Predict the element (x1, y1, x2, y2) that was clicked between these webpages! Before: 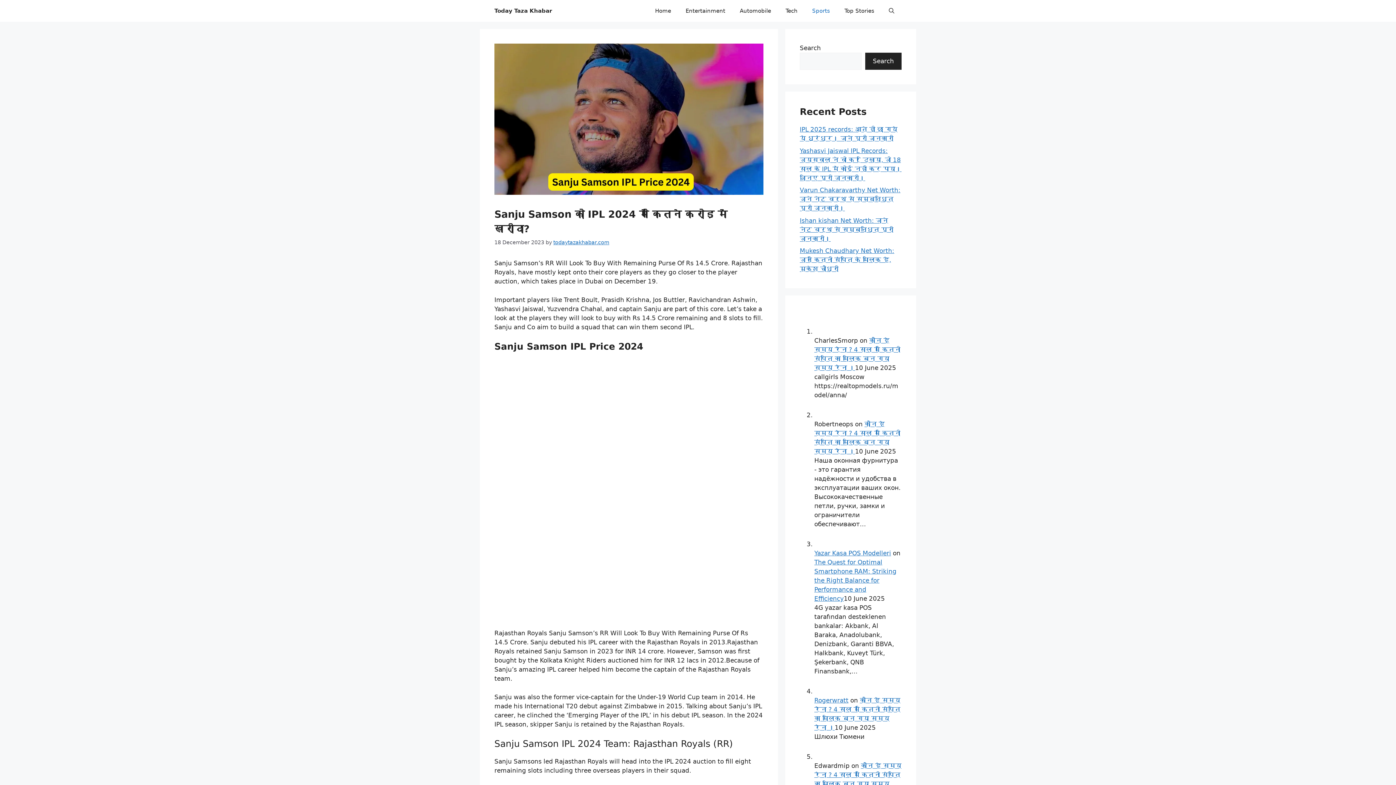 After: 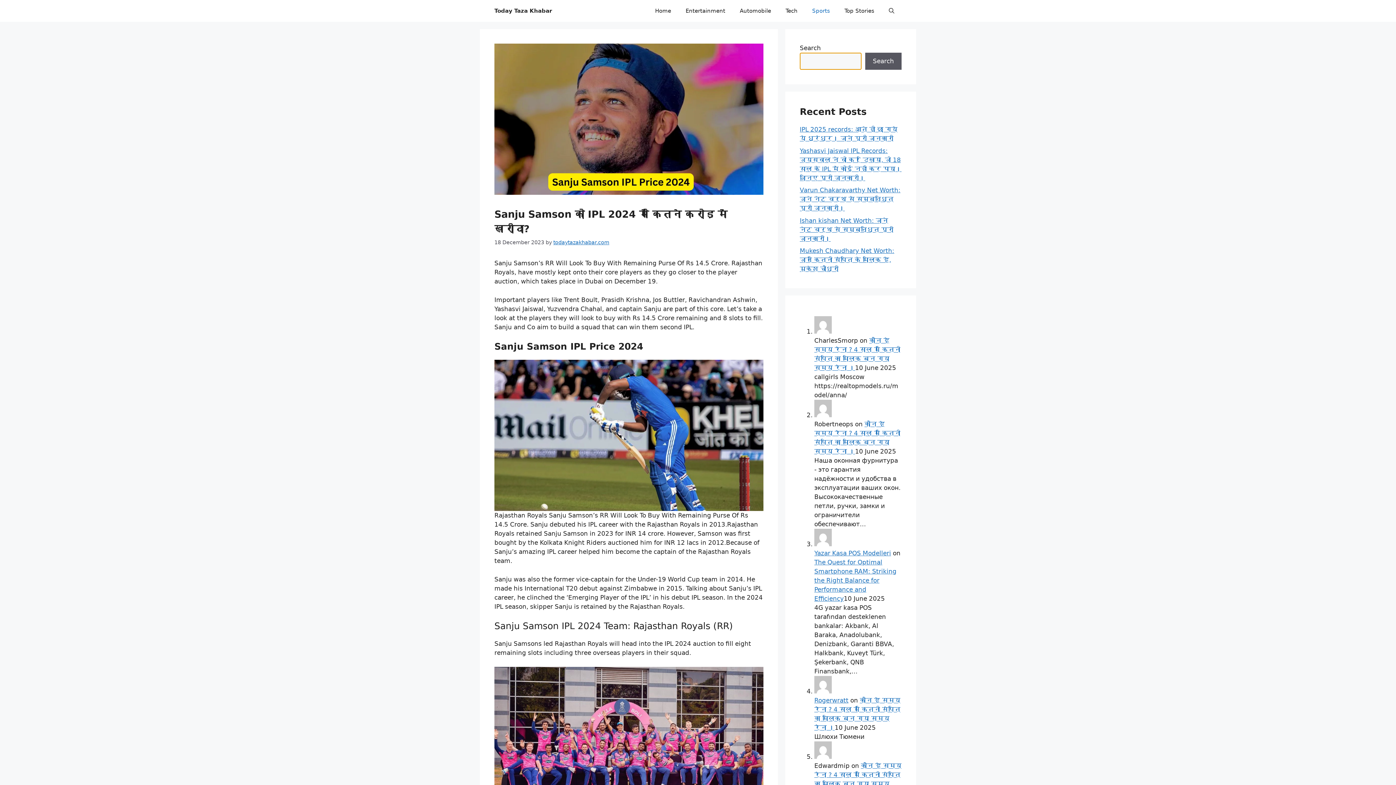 Action: bbox: (865, 52, 901, 69) label: Search